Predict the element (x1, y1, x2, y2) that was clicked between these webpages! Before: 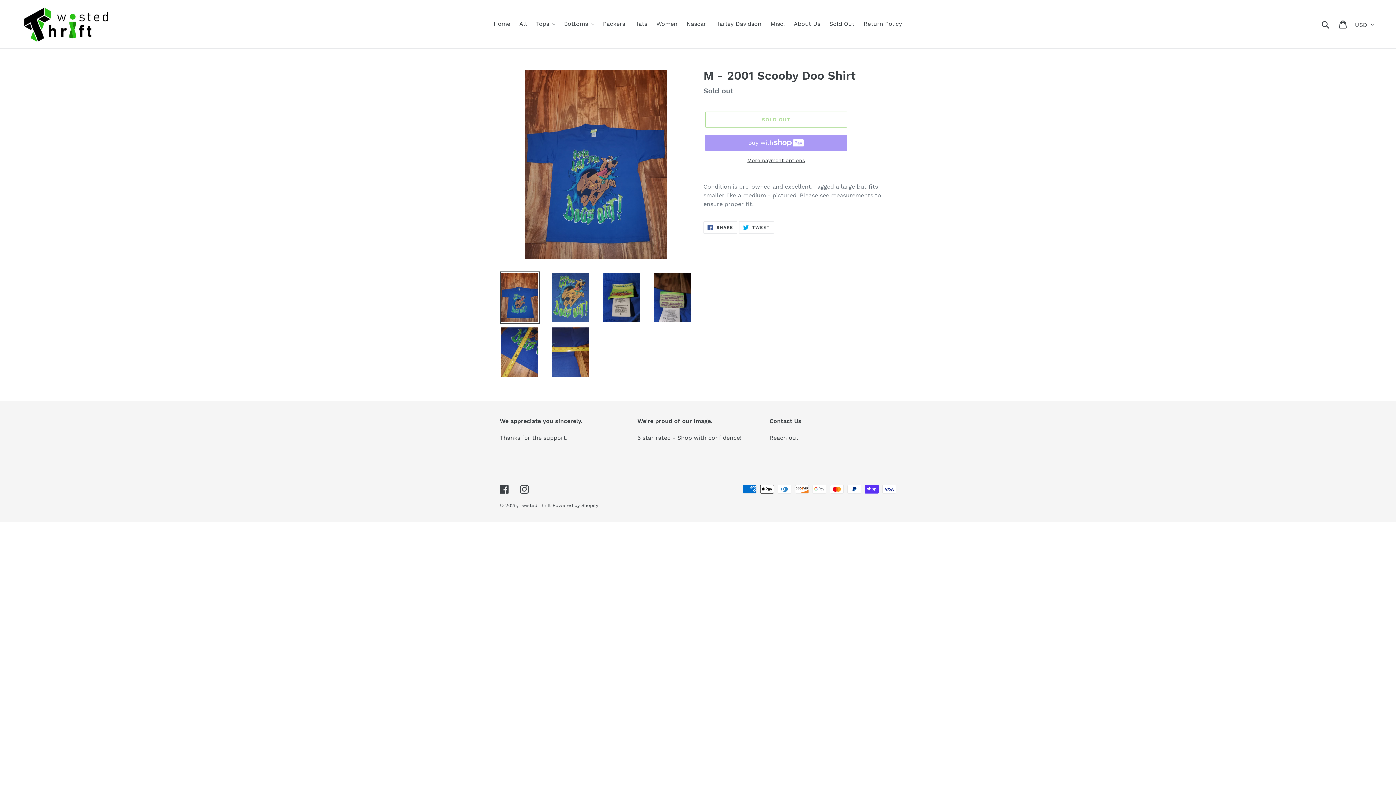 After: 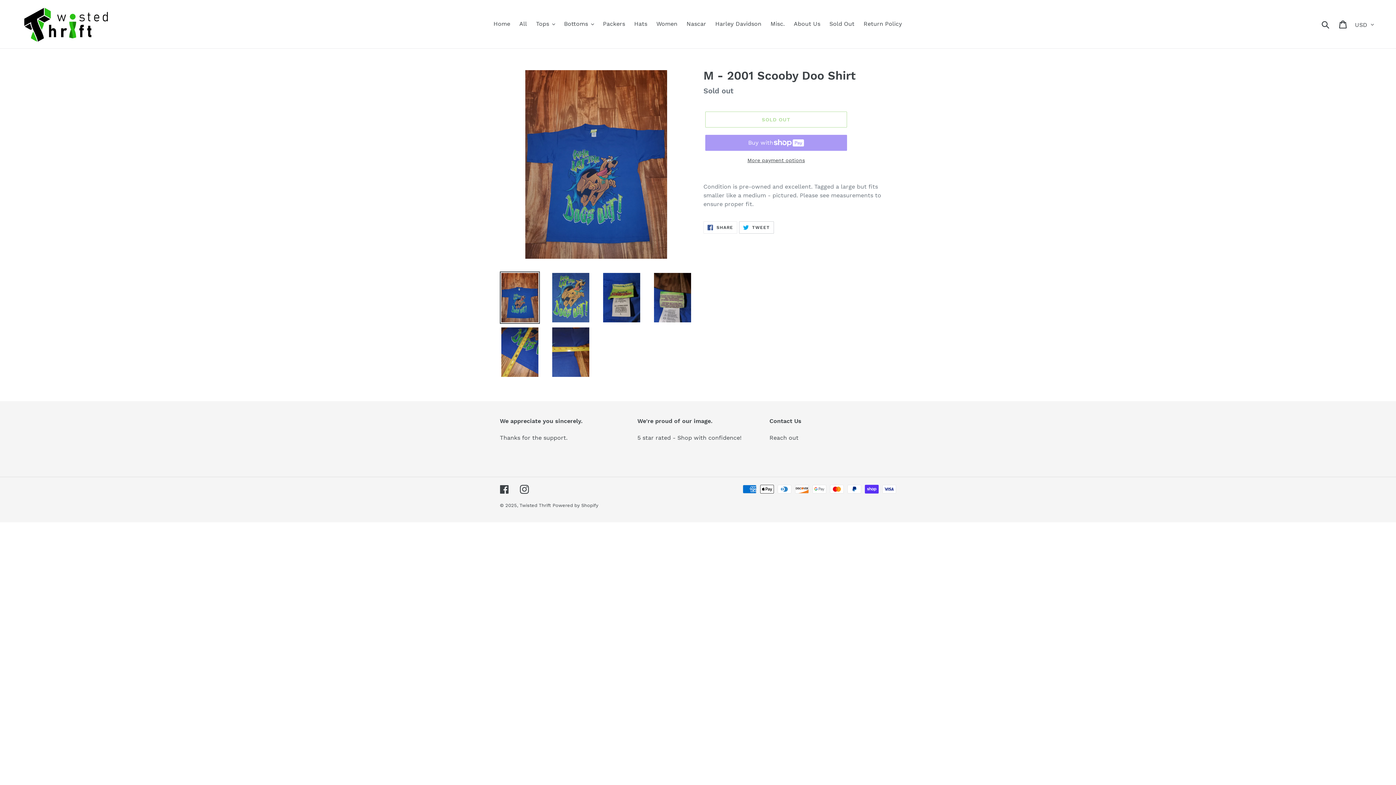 Action: label:  TWEET
TWEET ON TWITTER bbox: (739, 221, 774, 233)